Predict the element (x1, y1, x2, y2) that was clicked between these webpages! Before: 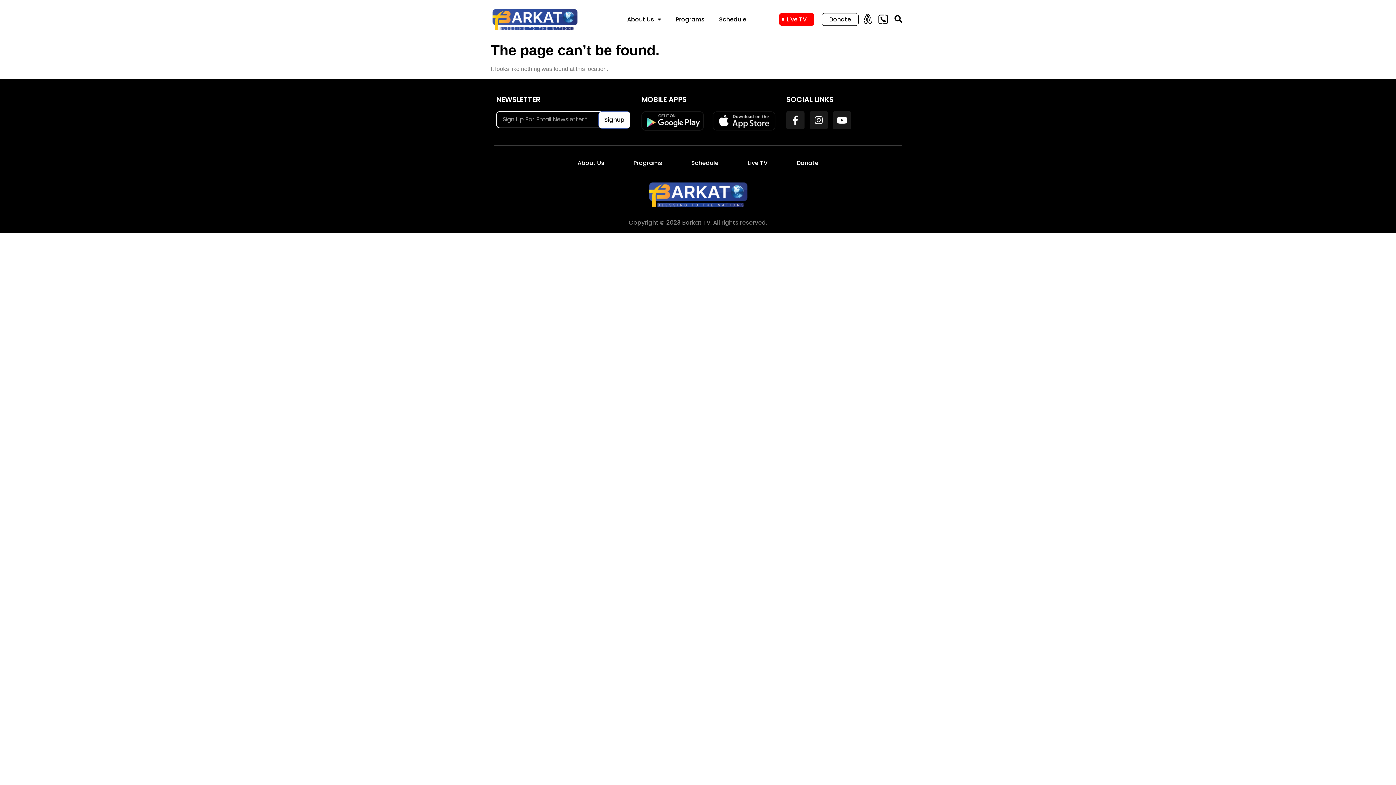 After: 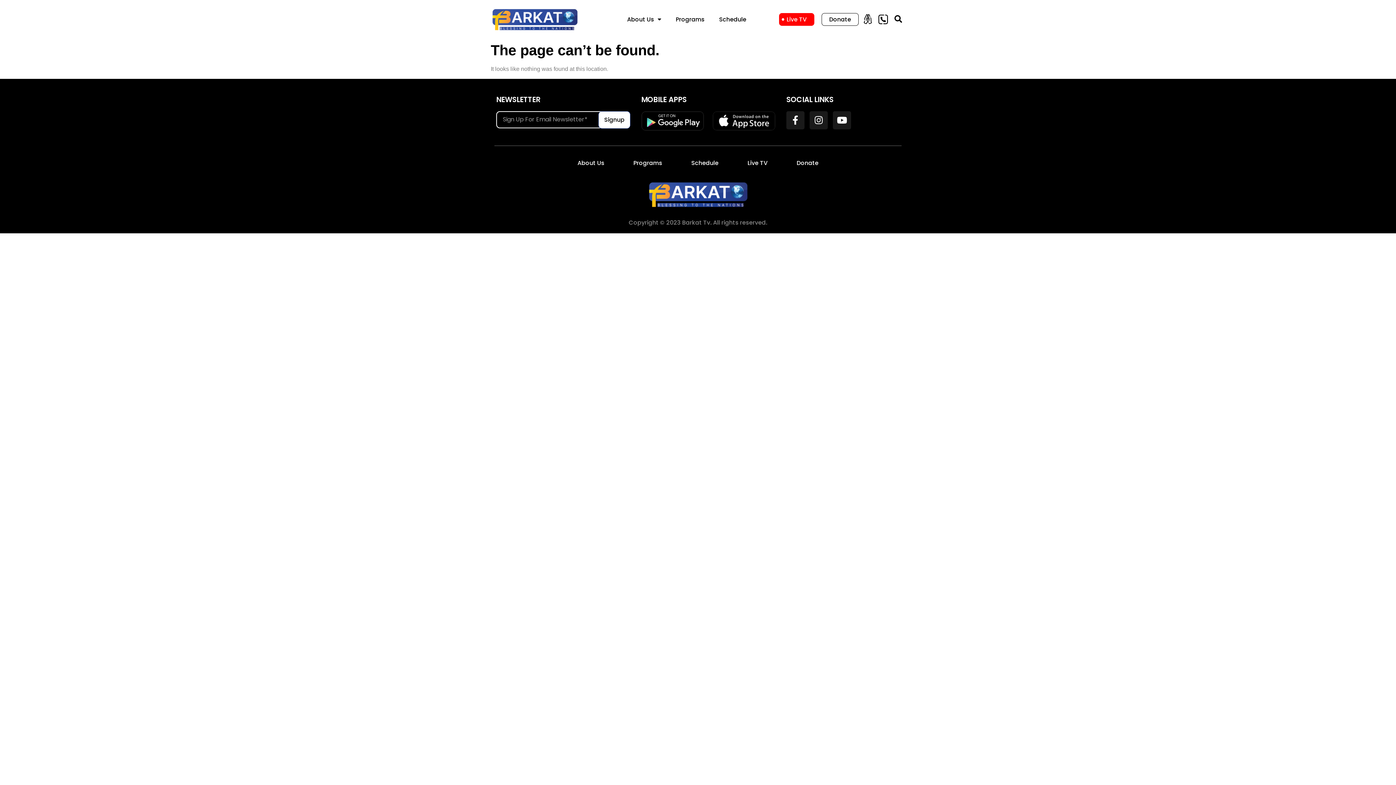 Action: label: Call bbox: (875, 11, 891, 27)